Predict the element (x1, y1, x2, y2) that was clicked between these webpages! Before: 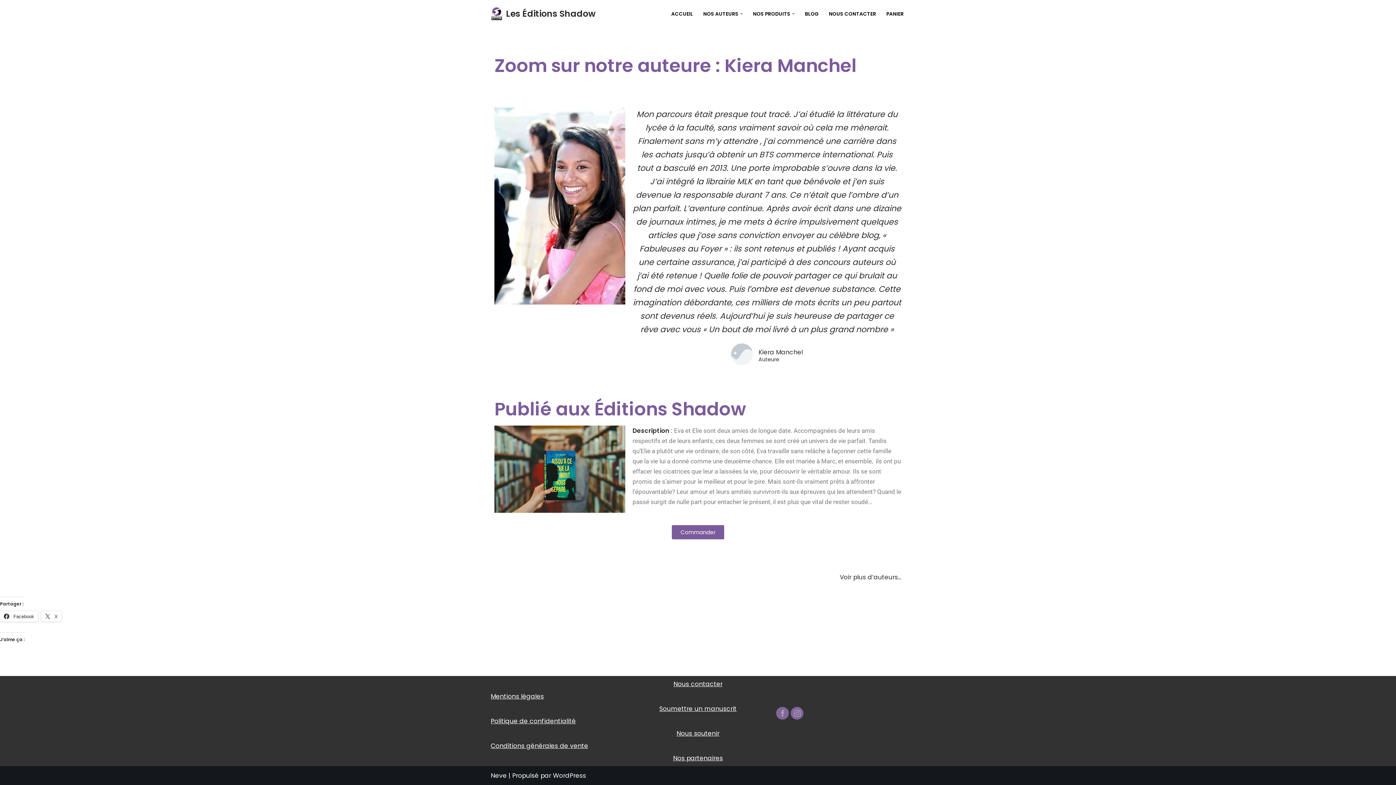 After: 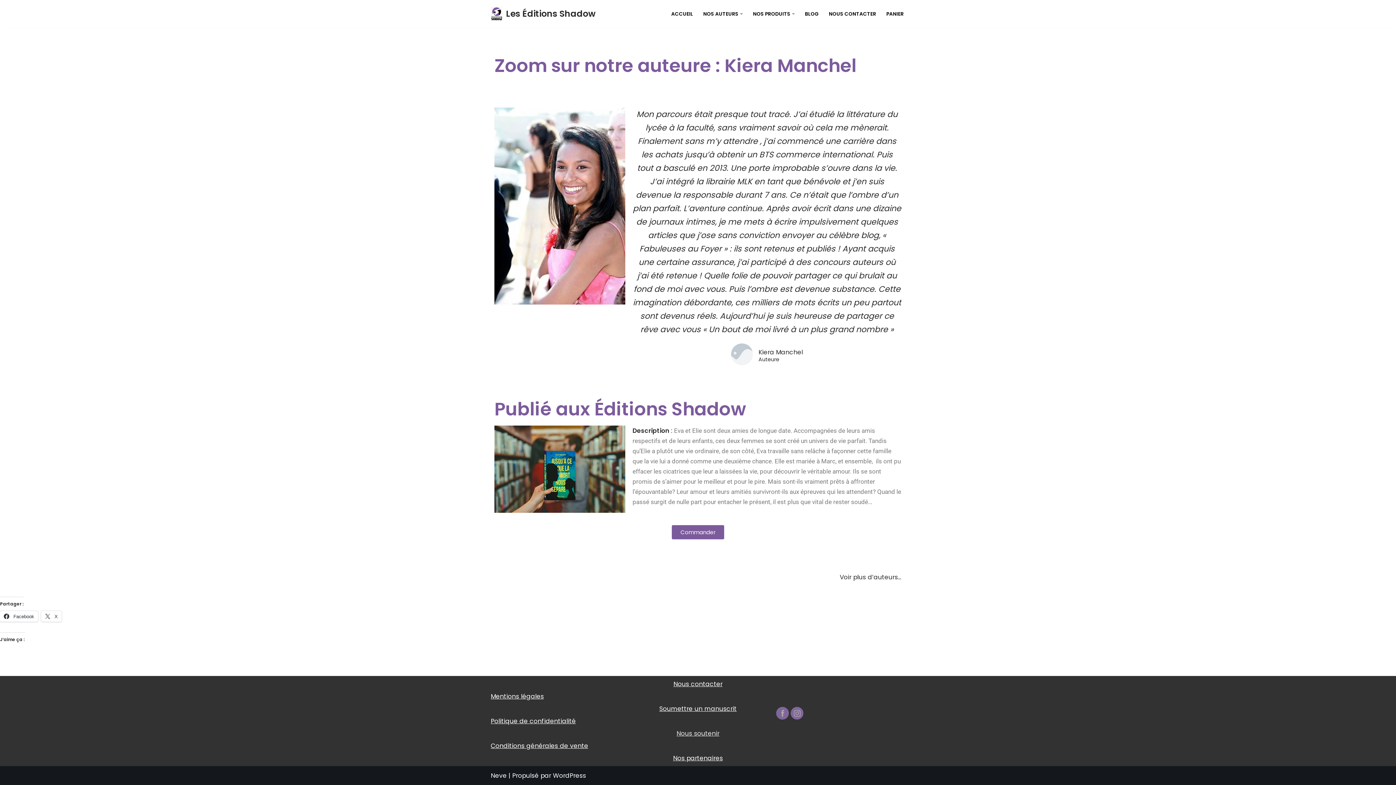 Action: label: Nous soutenir bbox: (676, 729, 719, 738)